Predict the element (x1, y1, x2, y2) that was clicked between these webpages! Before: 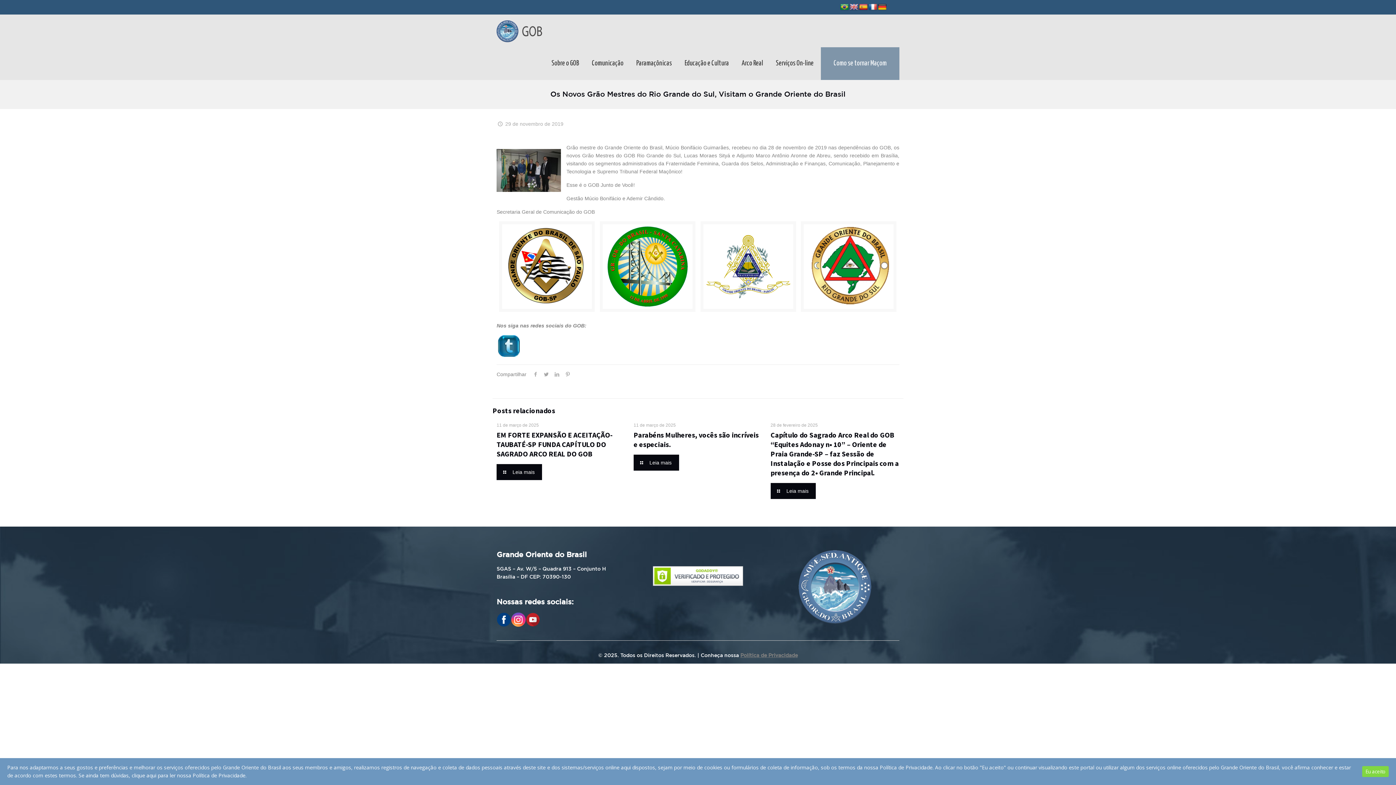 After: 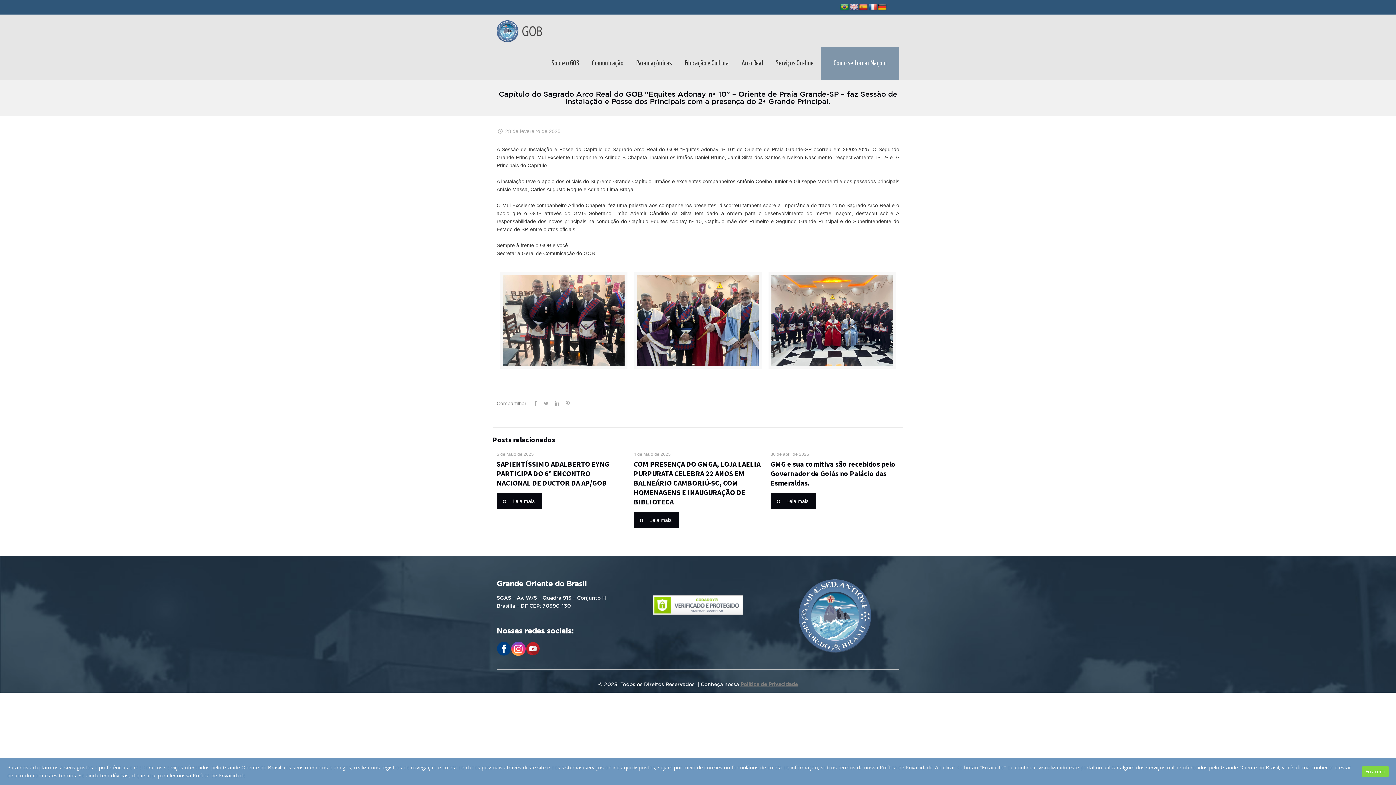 Action: label: Leia mais bbox: (770, 483, 816, 499)